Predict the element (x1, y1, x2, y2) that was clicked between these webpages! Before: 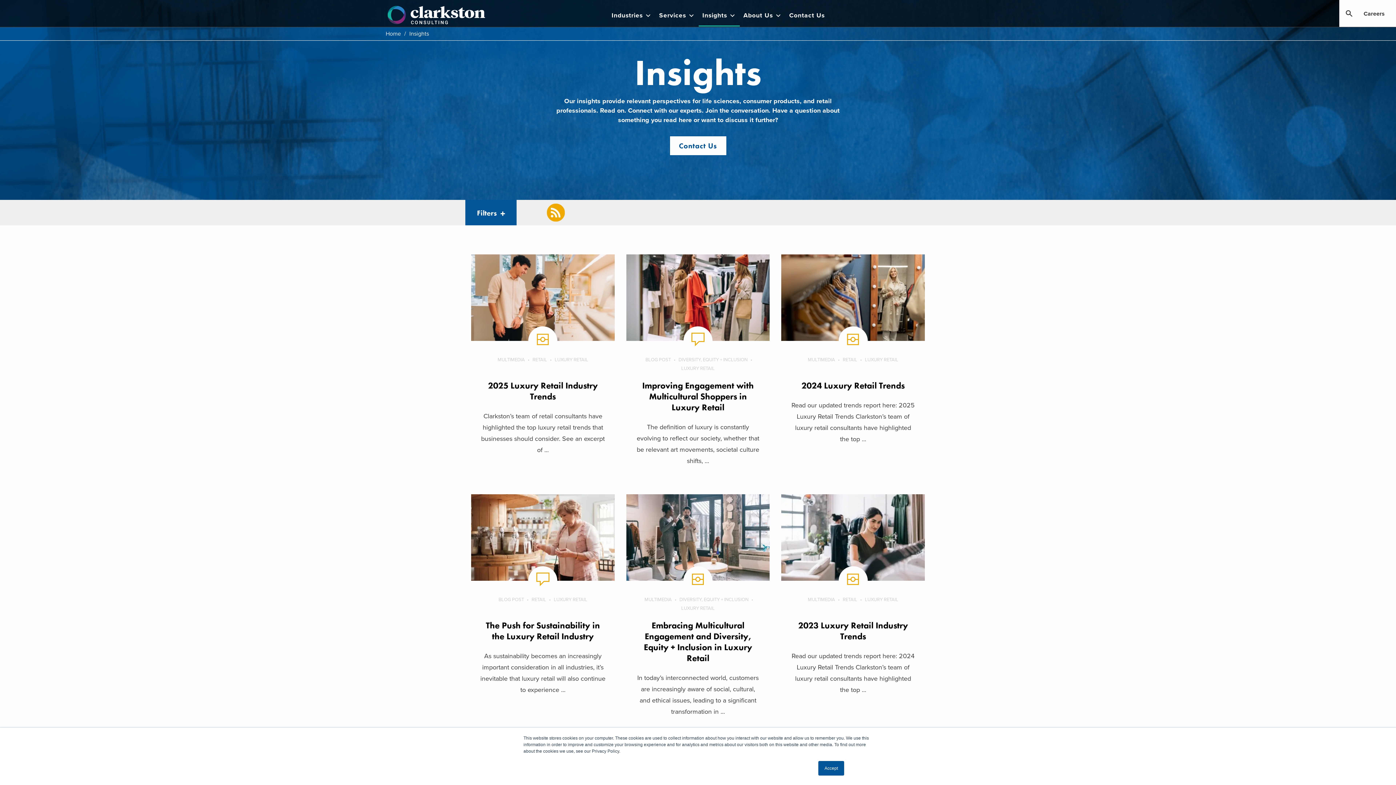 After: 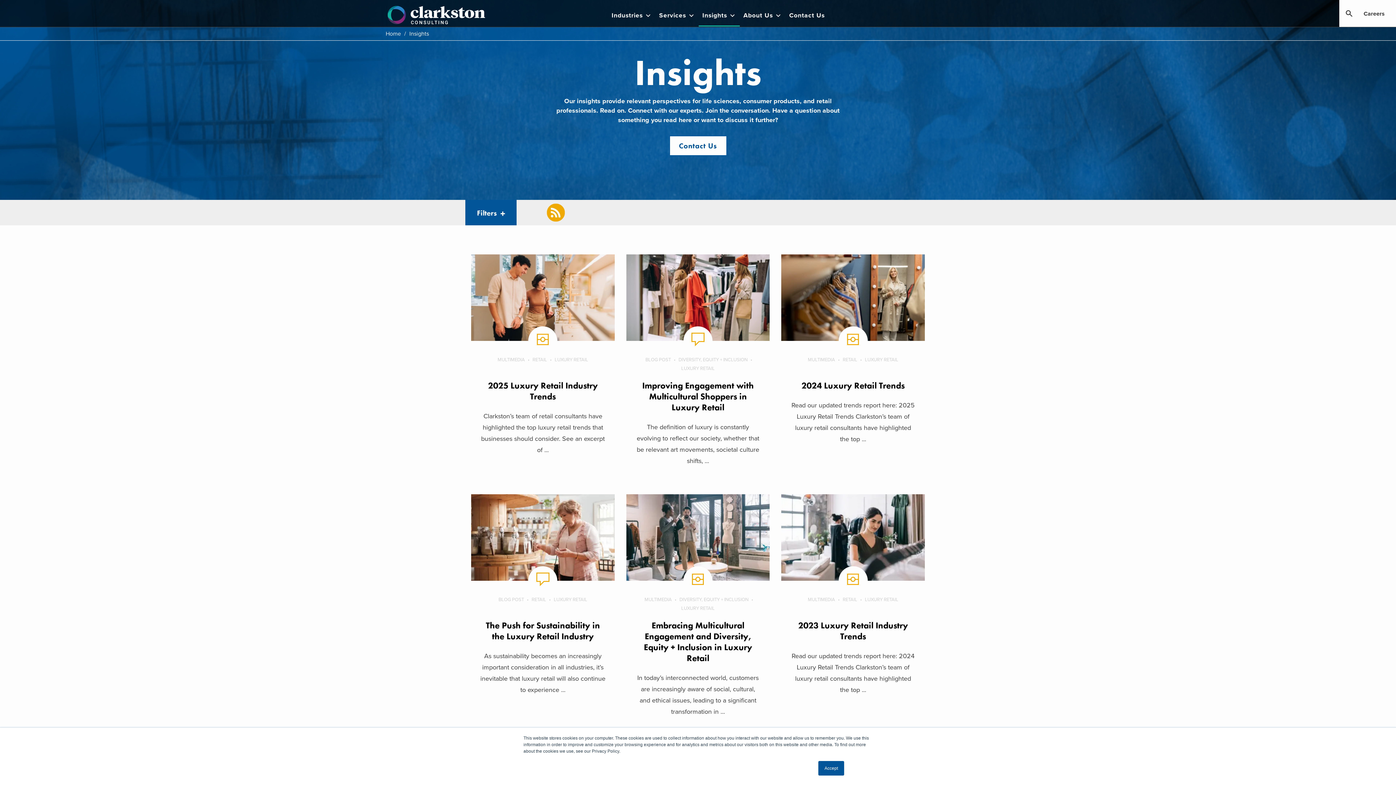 Action: bbox: (865, 357, 900, 362) label: LUXURY RETAIL